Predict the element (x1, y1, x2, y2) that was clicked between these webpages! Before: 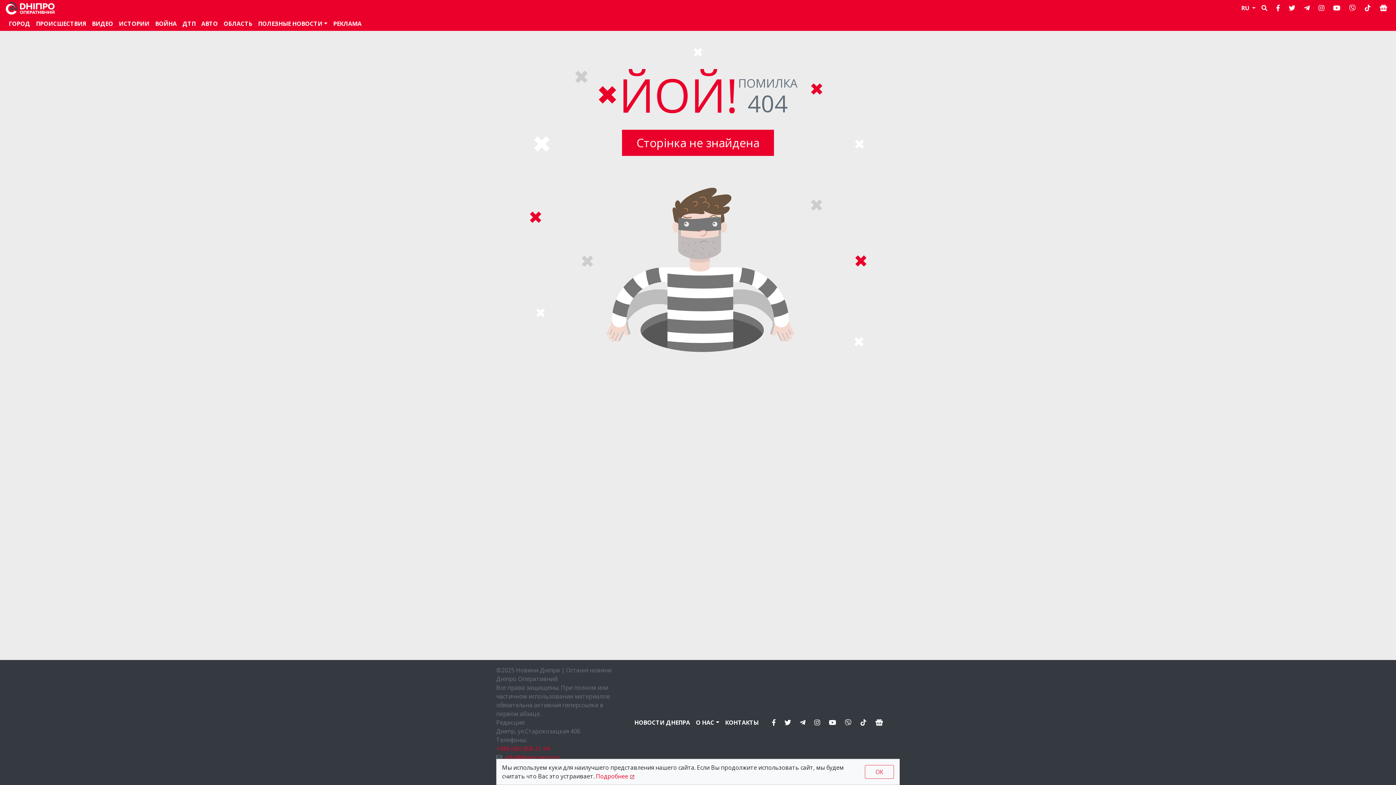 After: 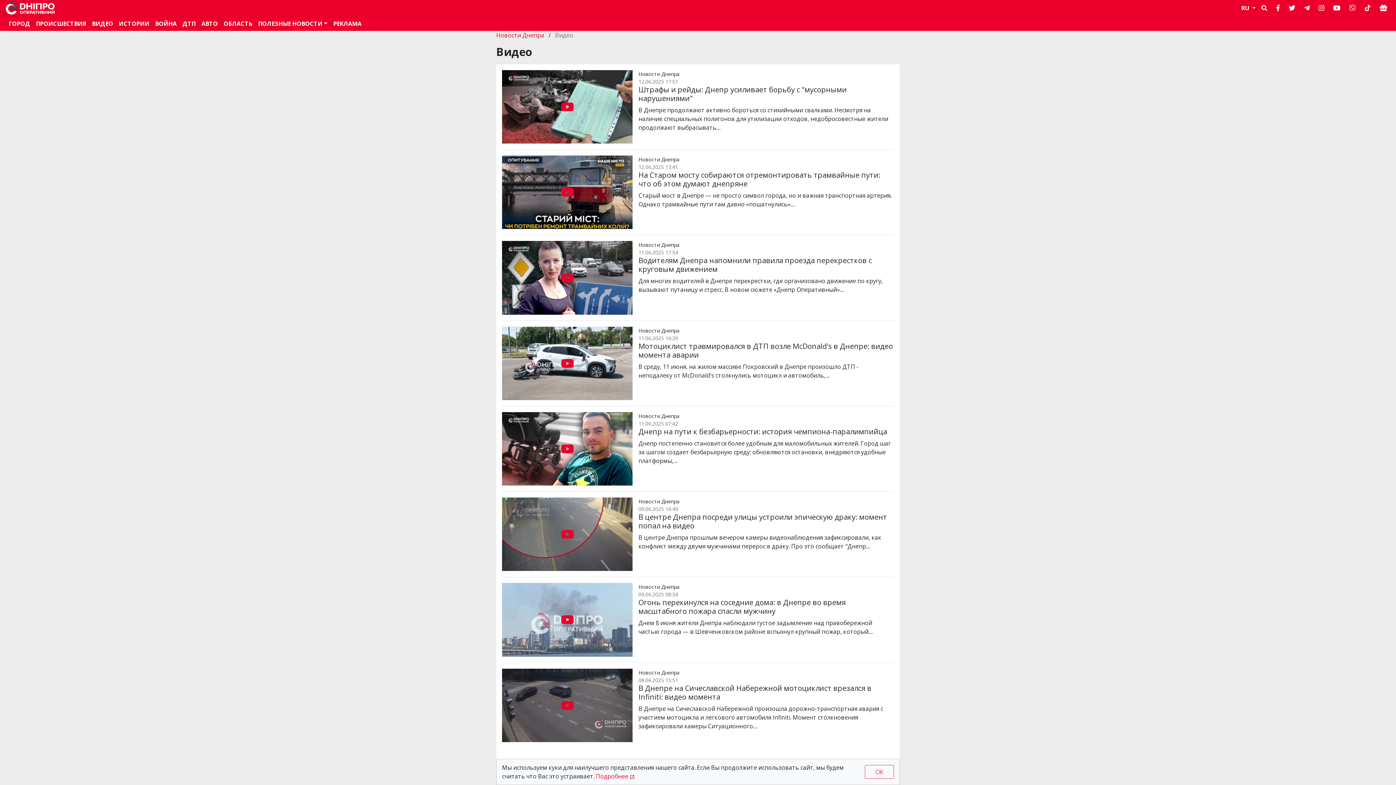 Action: label: ВИДЕО bbox: (89, 16, 116, 30)